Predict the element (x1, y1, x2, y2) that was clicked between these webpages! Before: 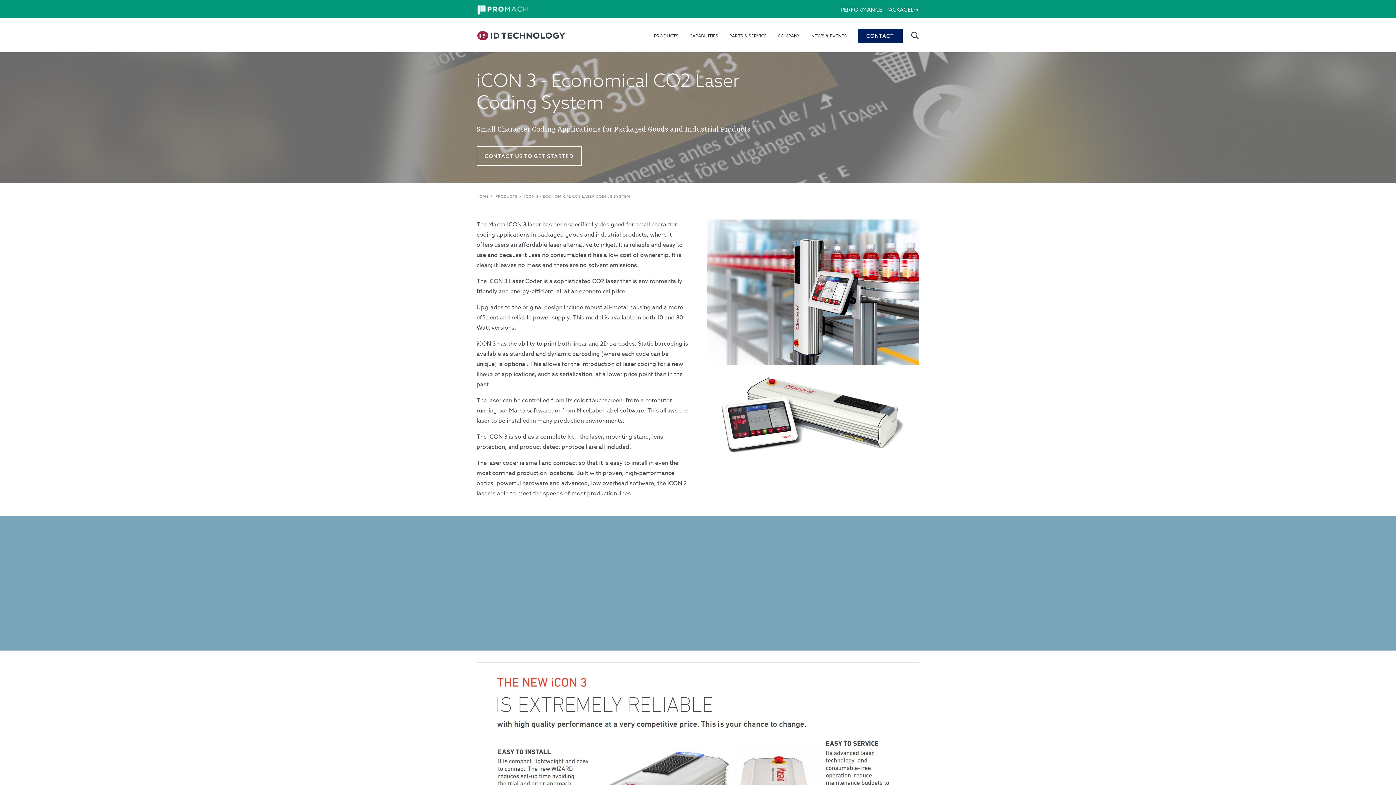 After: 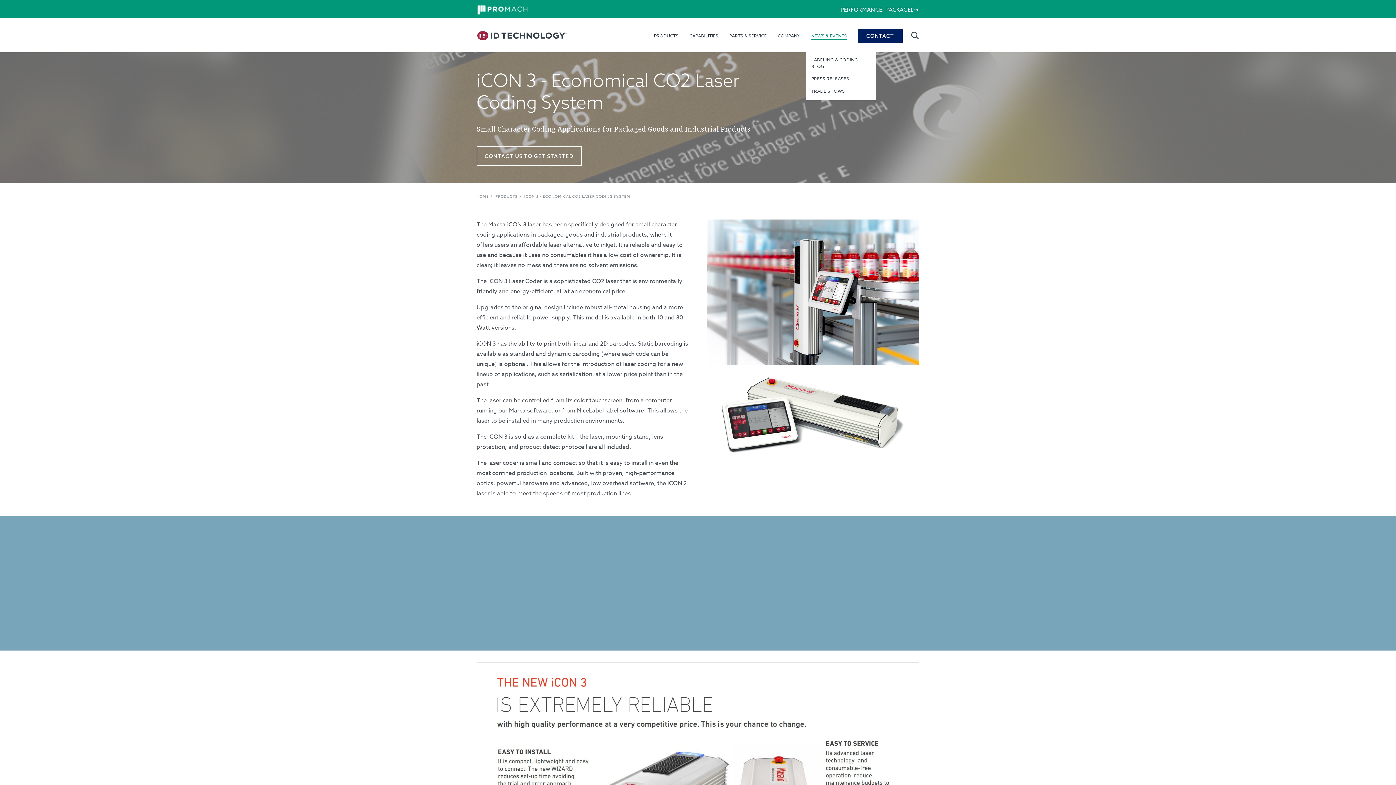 Action: bbox: (811, 24, 847, 48) label: NEWS & EVENTS